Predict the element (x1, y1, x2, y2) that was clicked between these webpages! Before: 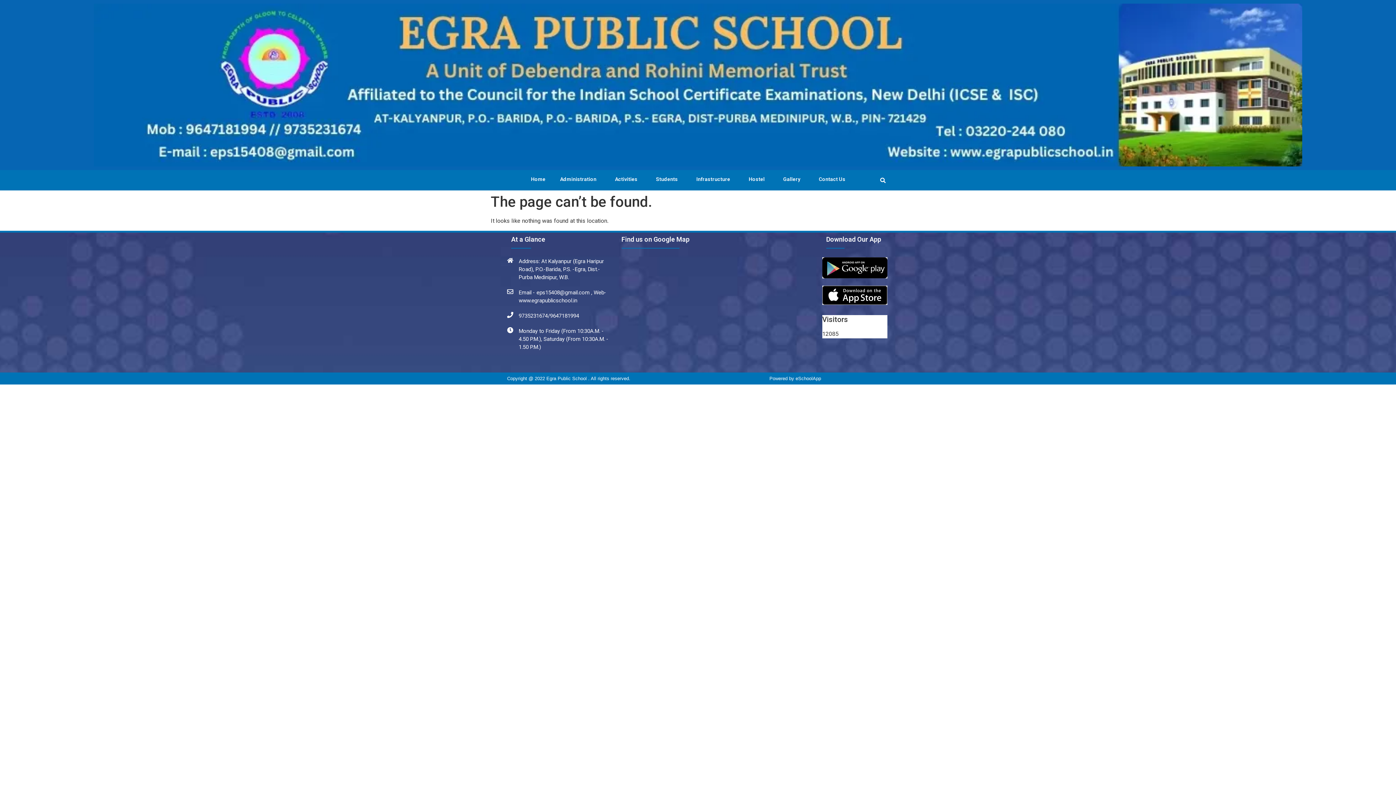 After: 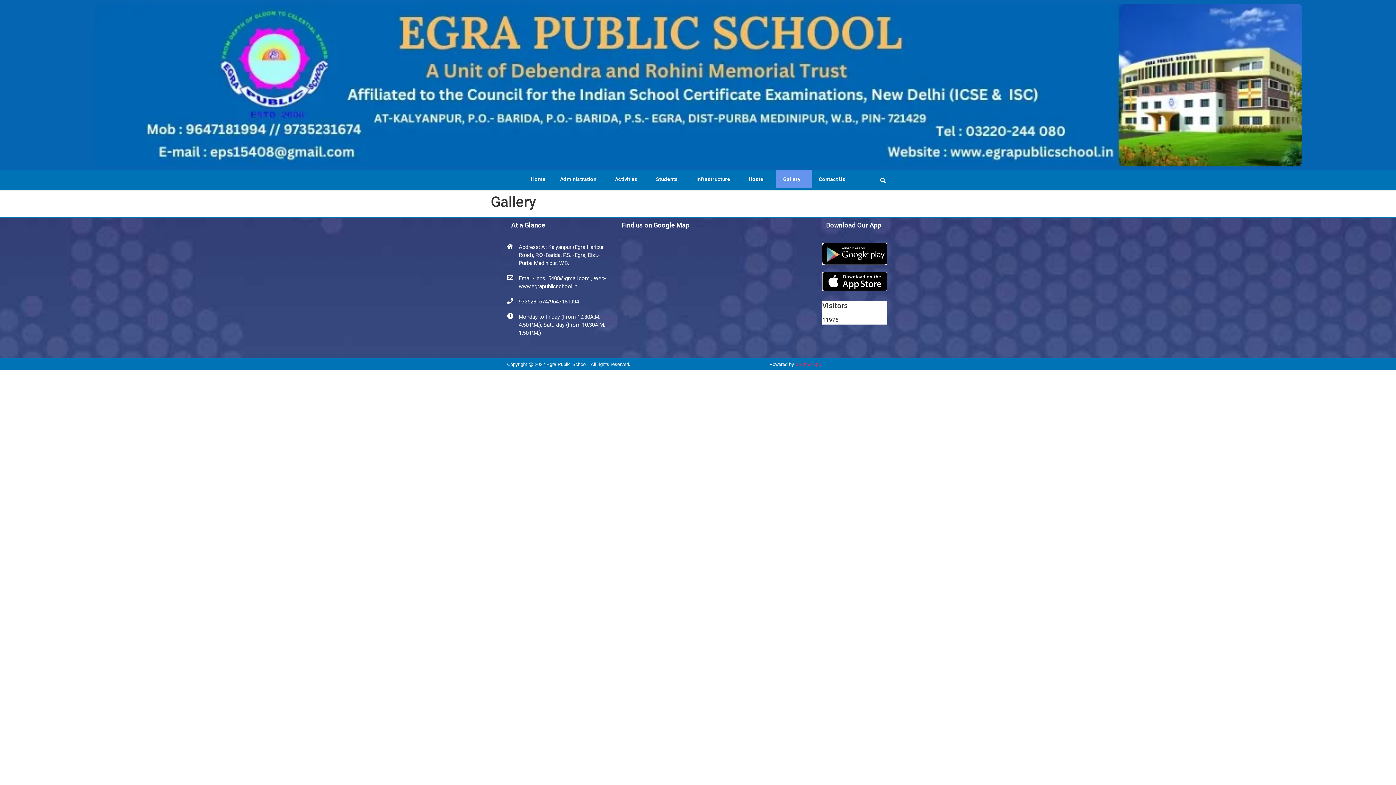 Action: bbox: (776, 170, 811, 188) label: Gallery